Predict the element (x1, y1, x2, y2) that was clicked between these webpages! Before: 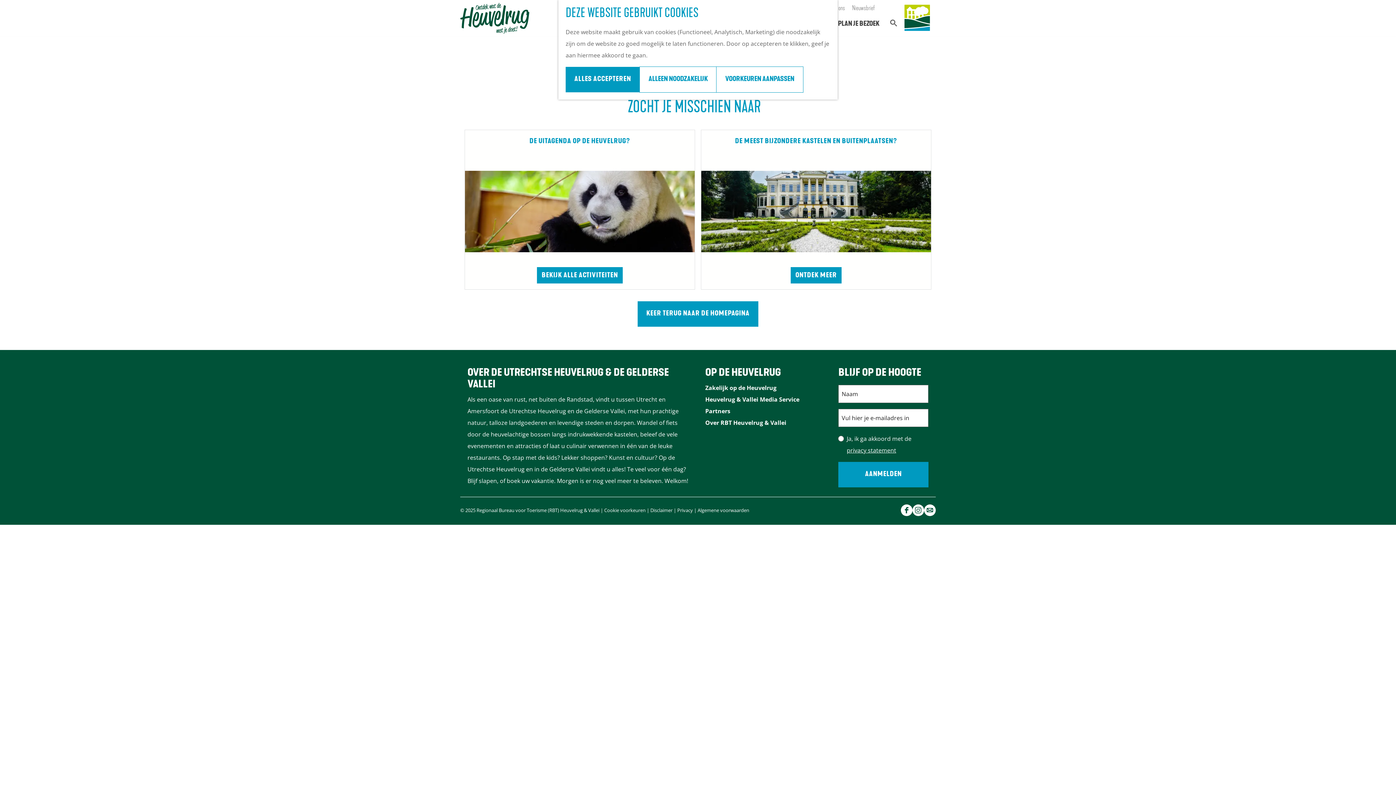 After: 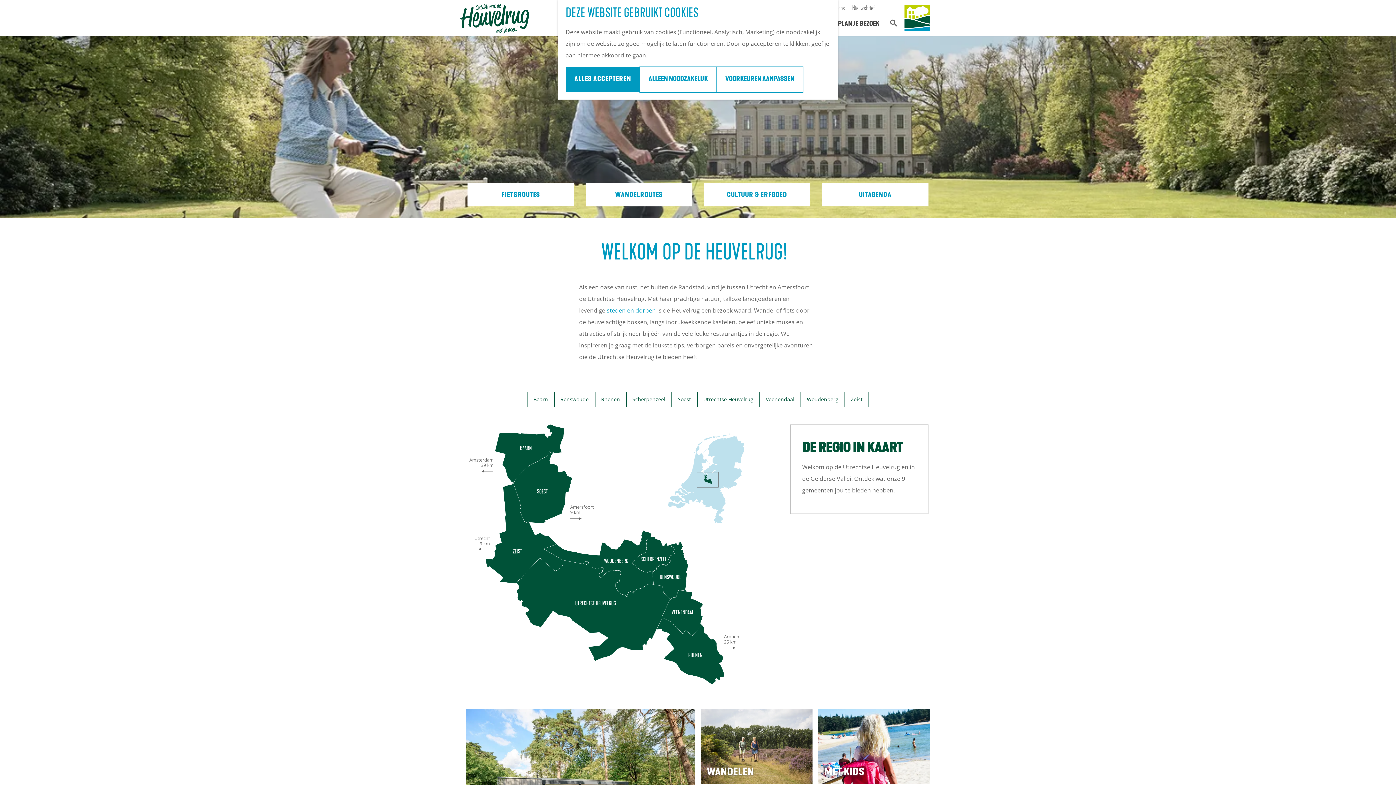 Action: label: KEER TERUG NAAR DE HOMEPAGINA bbox: (637, 301, 758, 326)